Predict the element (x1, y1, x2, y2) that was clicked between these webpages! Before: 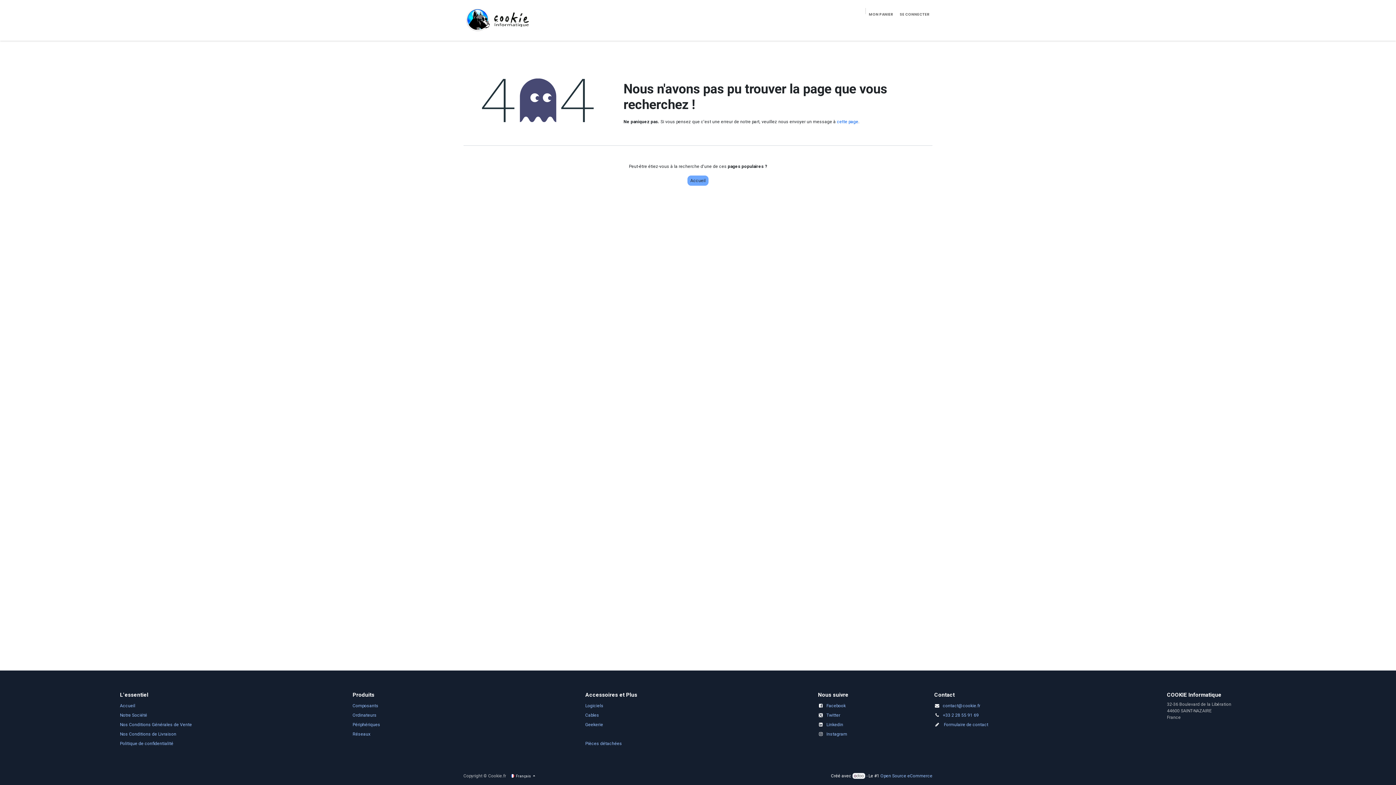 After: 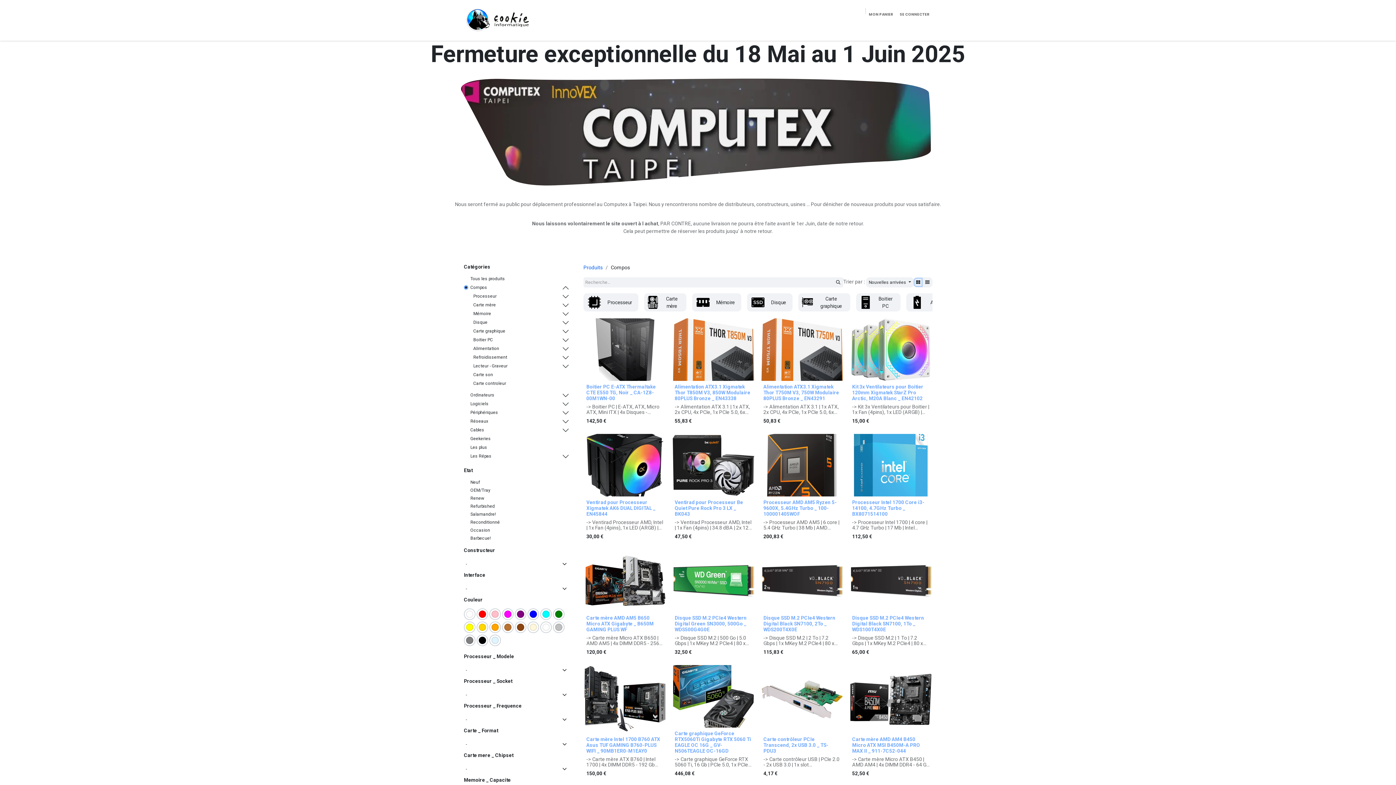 Action: label: Composants bbox: (352, 703, 378, 708)